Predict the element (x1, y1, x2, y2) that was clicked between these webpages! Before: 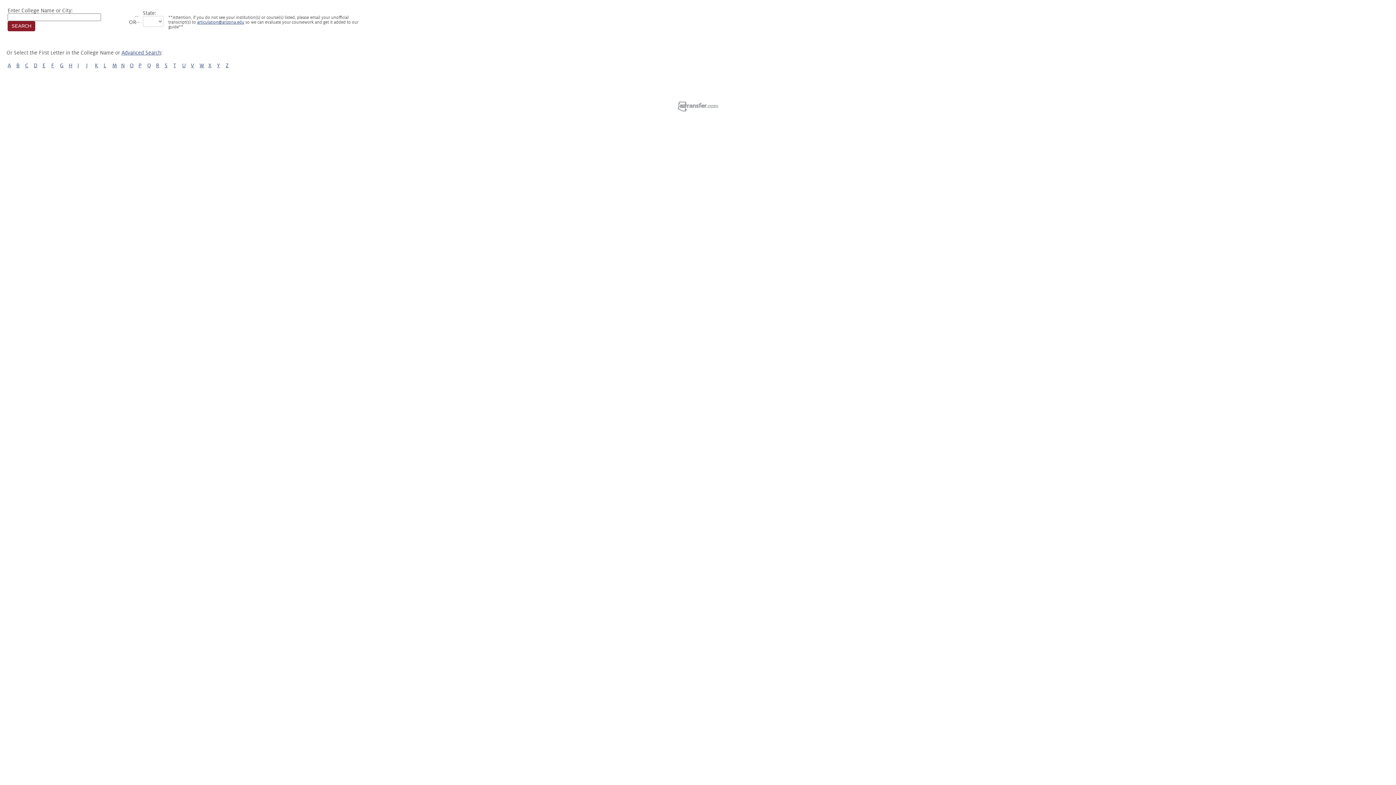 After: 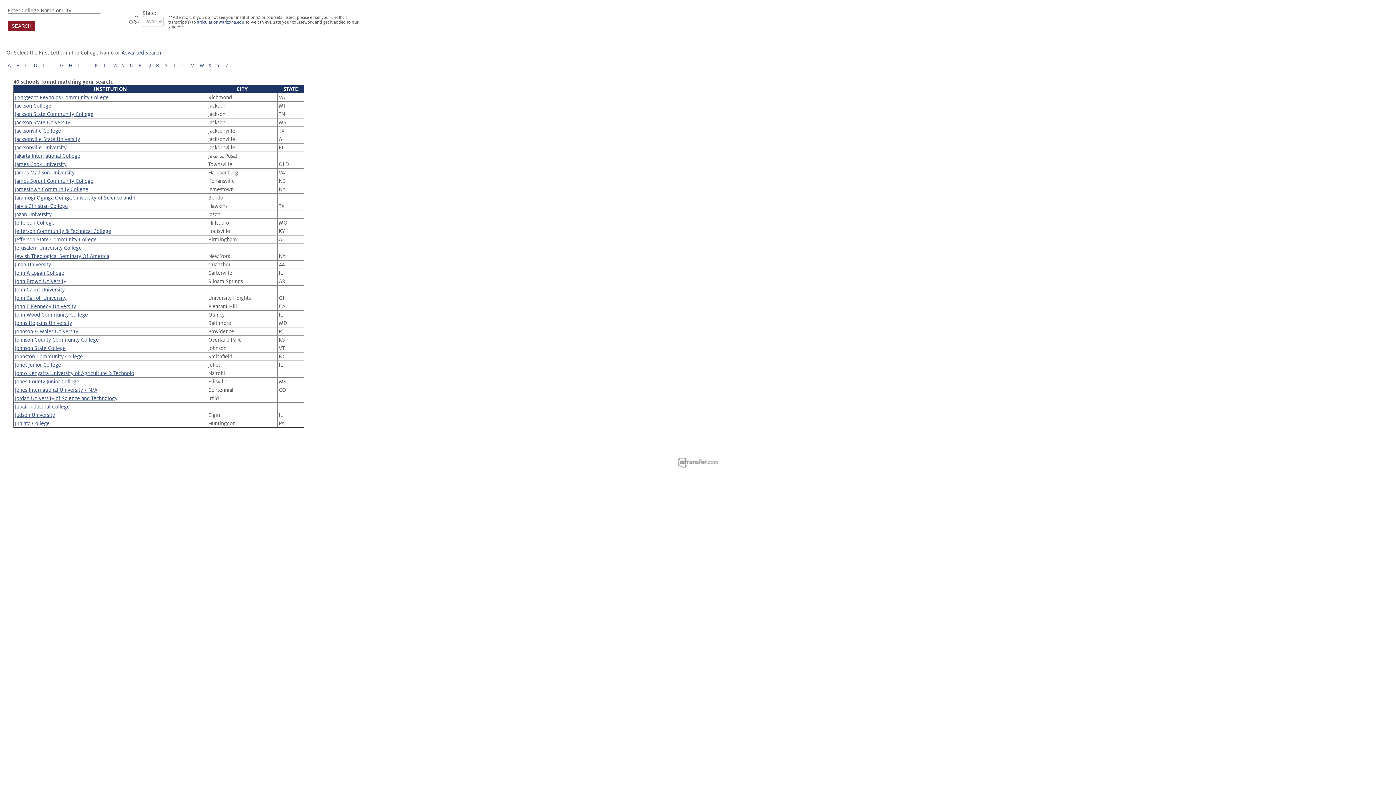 Action: bbox: (86, 62, 87, 68) label: J